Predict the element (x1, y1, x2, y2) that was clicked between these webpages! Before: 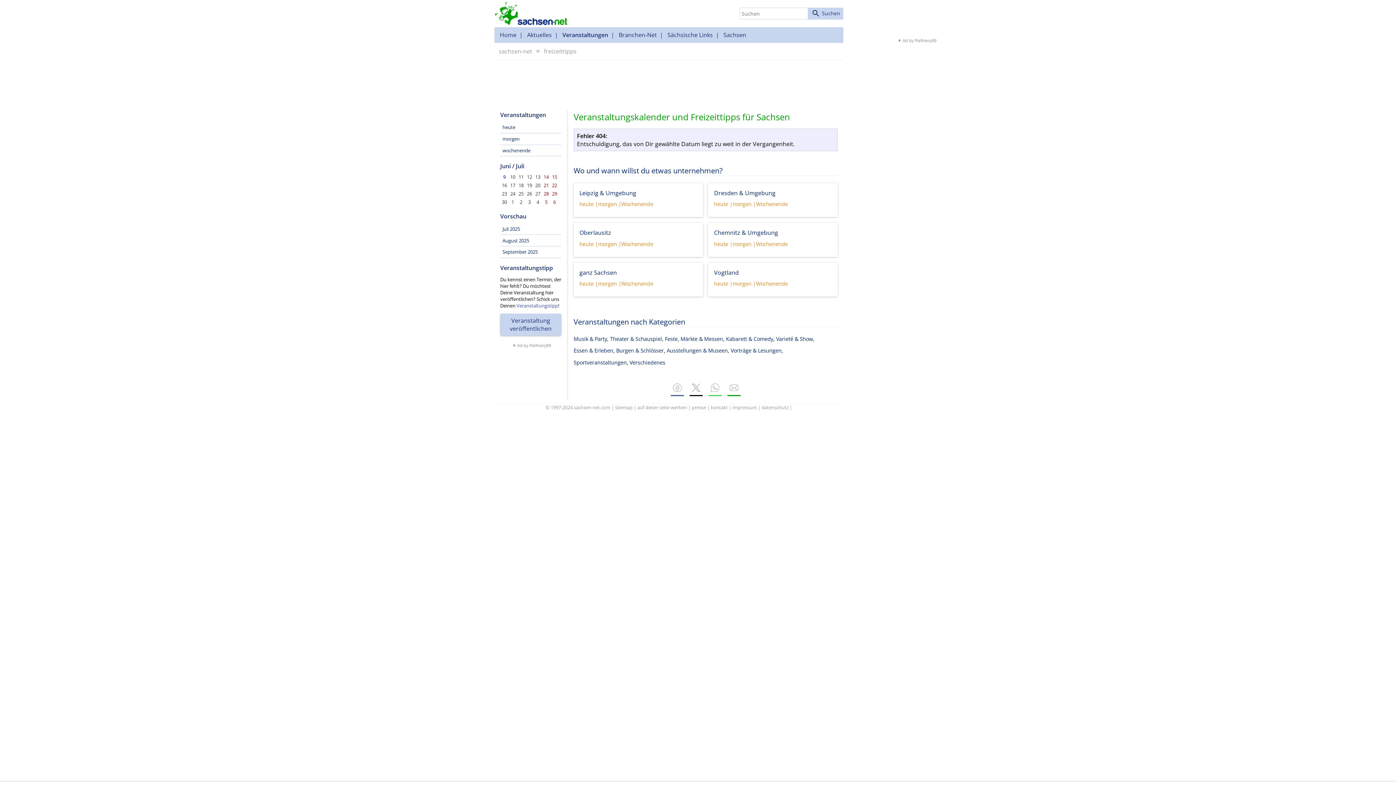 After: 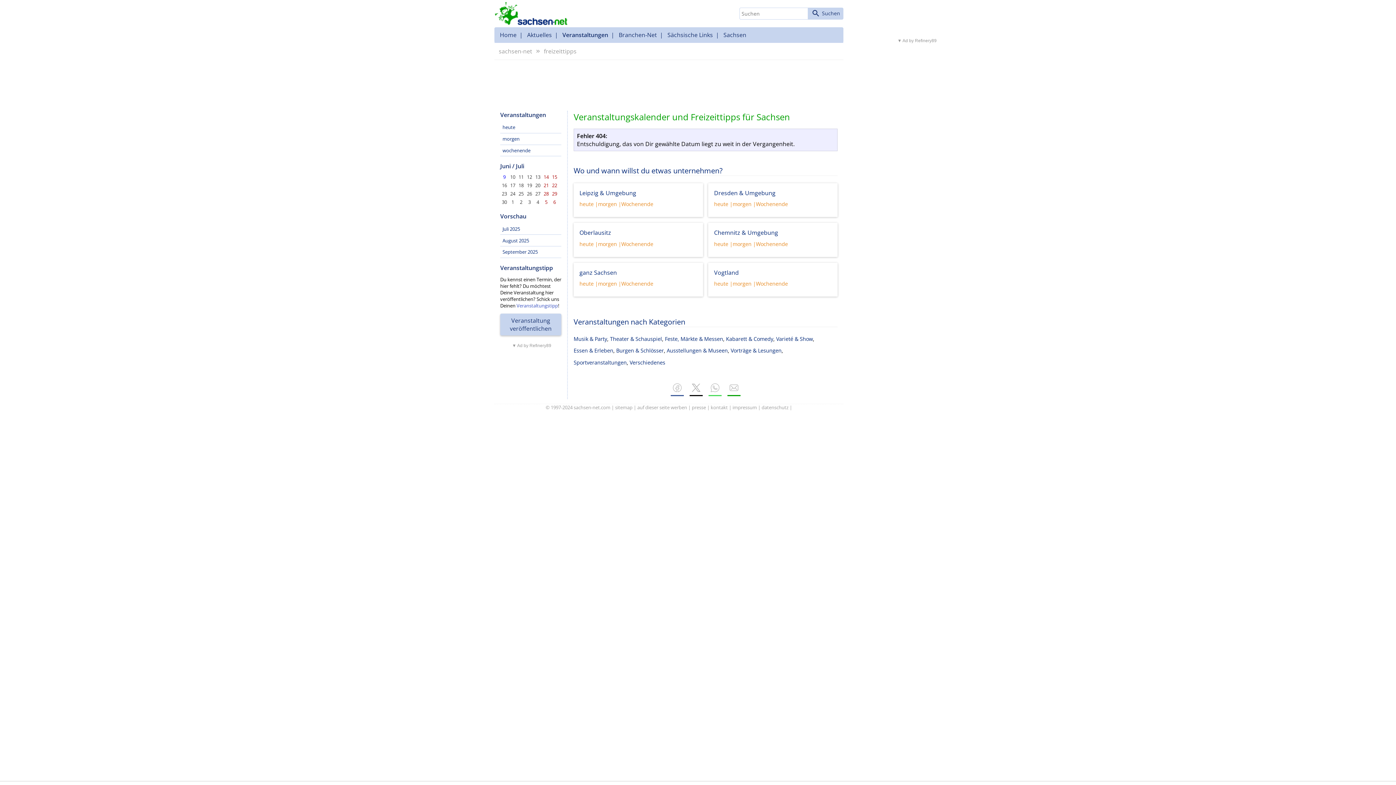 Action: bbox: (516, 302, 558, 309) label: Veranstaltungstipp